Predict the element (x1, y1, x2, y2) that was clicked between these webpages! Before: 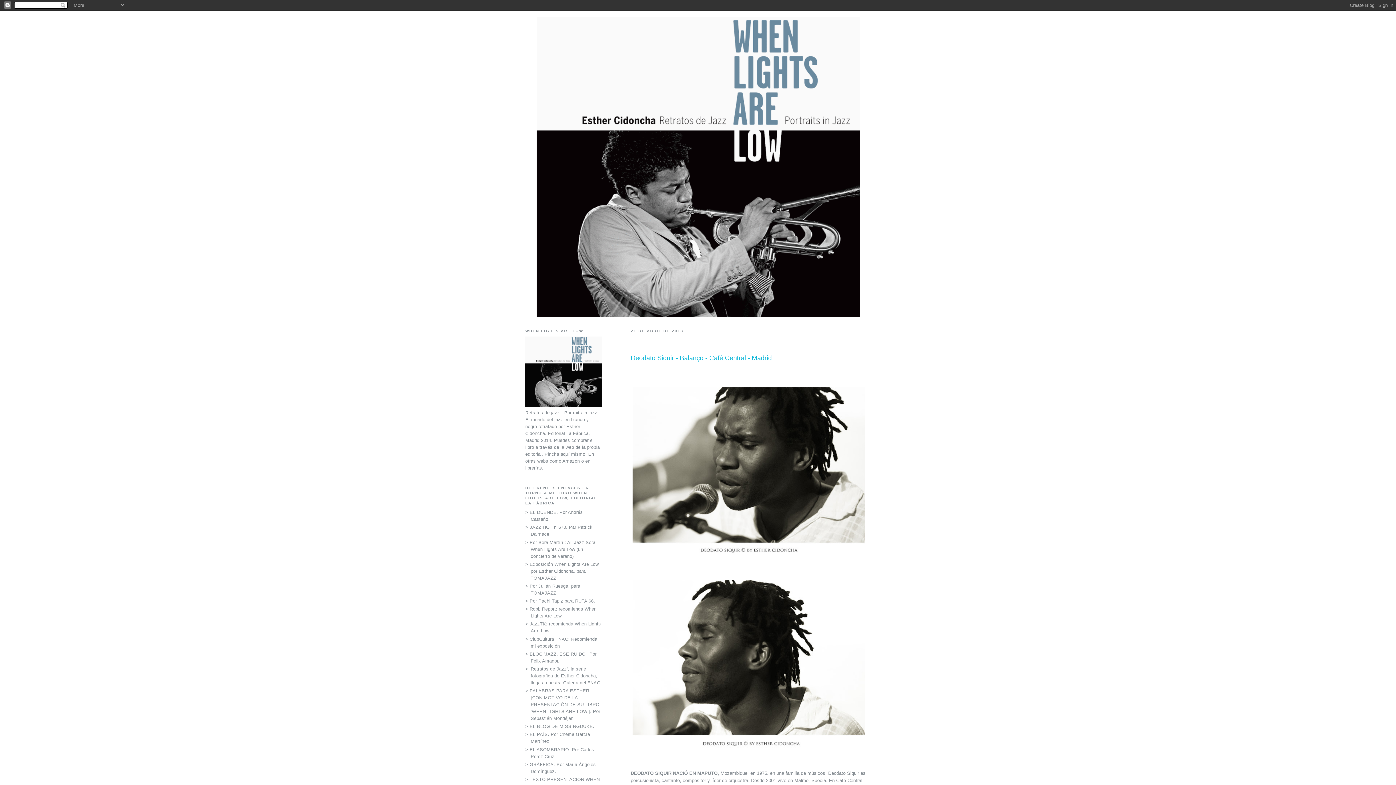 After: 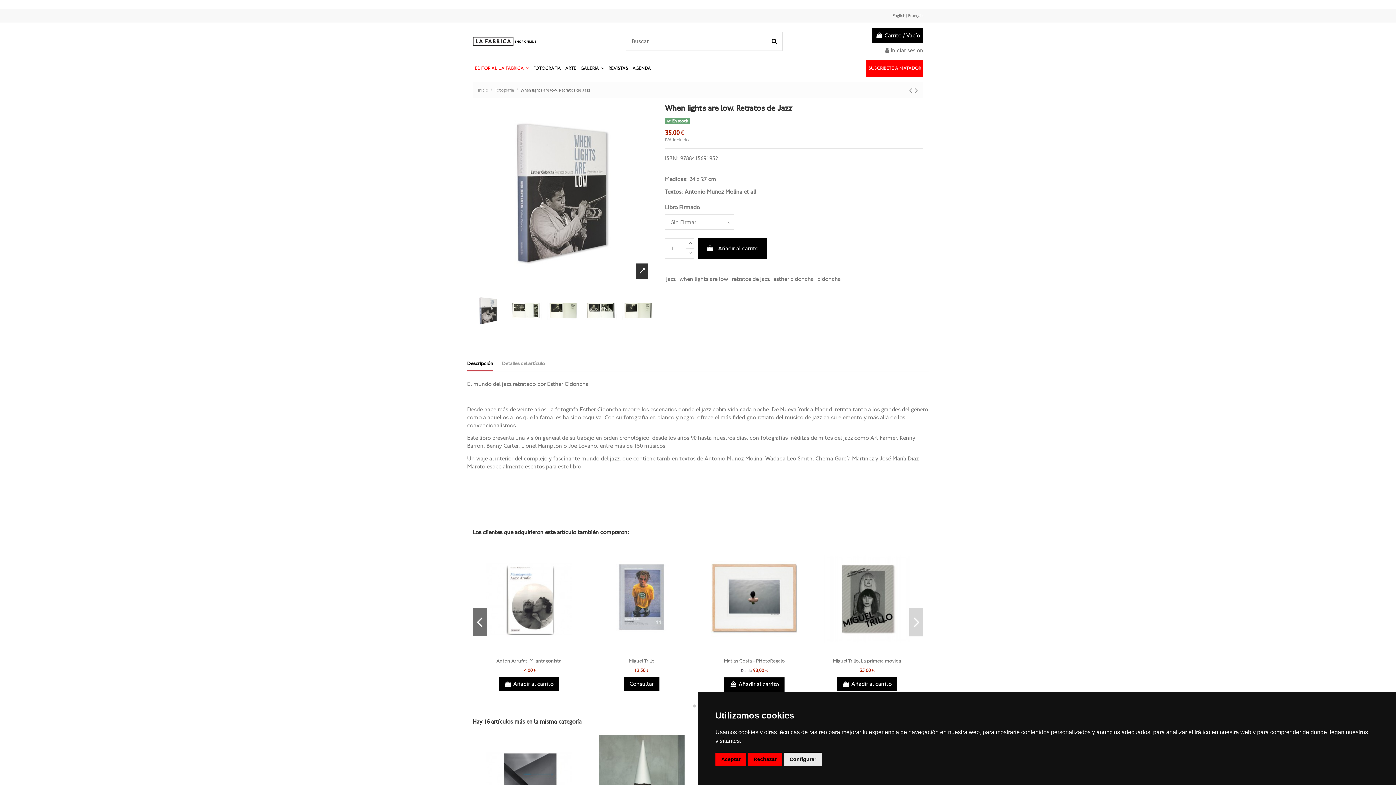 Action: bbox: (525, 403, 601, 408)